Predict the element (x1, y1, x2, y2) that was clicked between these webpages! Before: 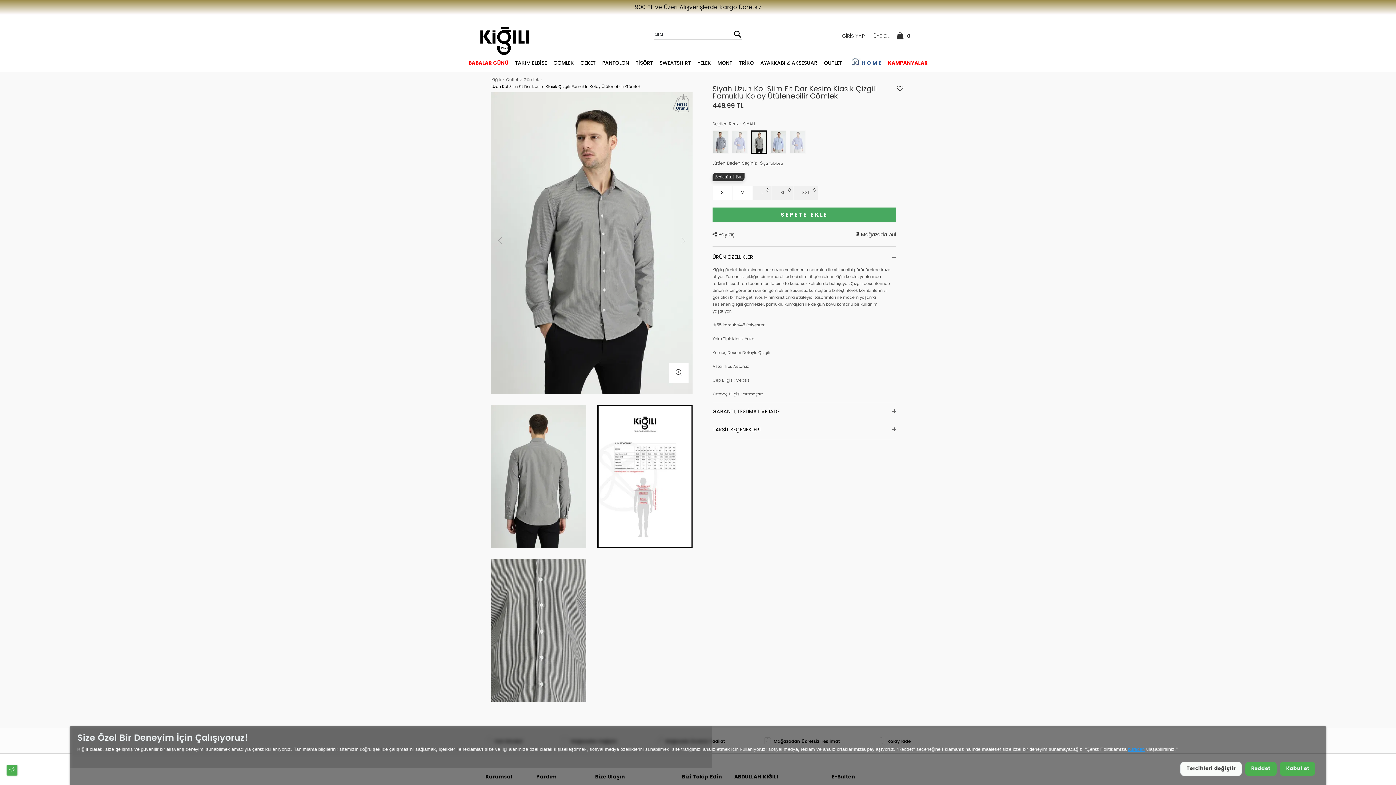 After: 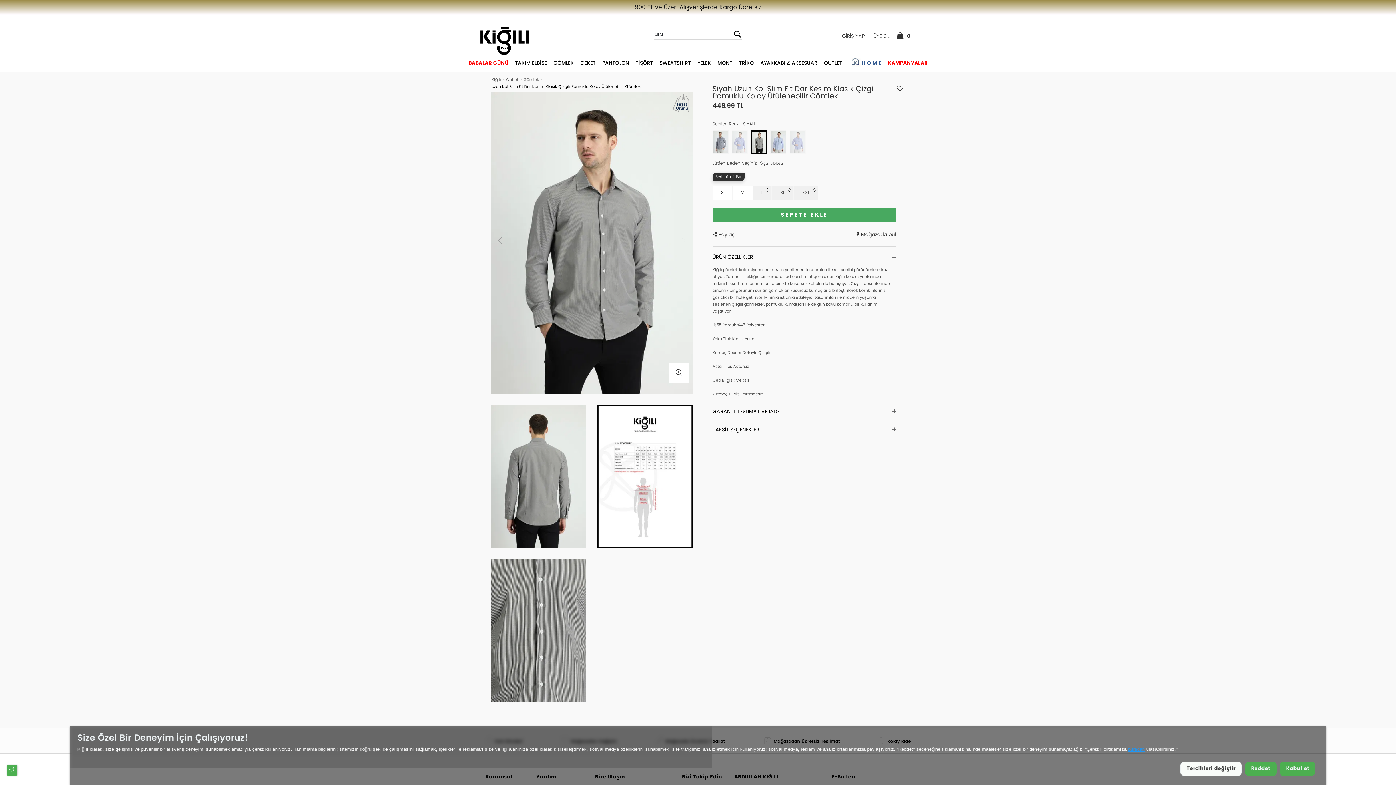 Action: label: ÜRÜN ÖZELLİKLERİ bbox: (712, 238, 896, 250)